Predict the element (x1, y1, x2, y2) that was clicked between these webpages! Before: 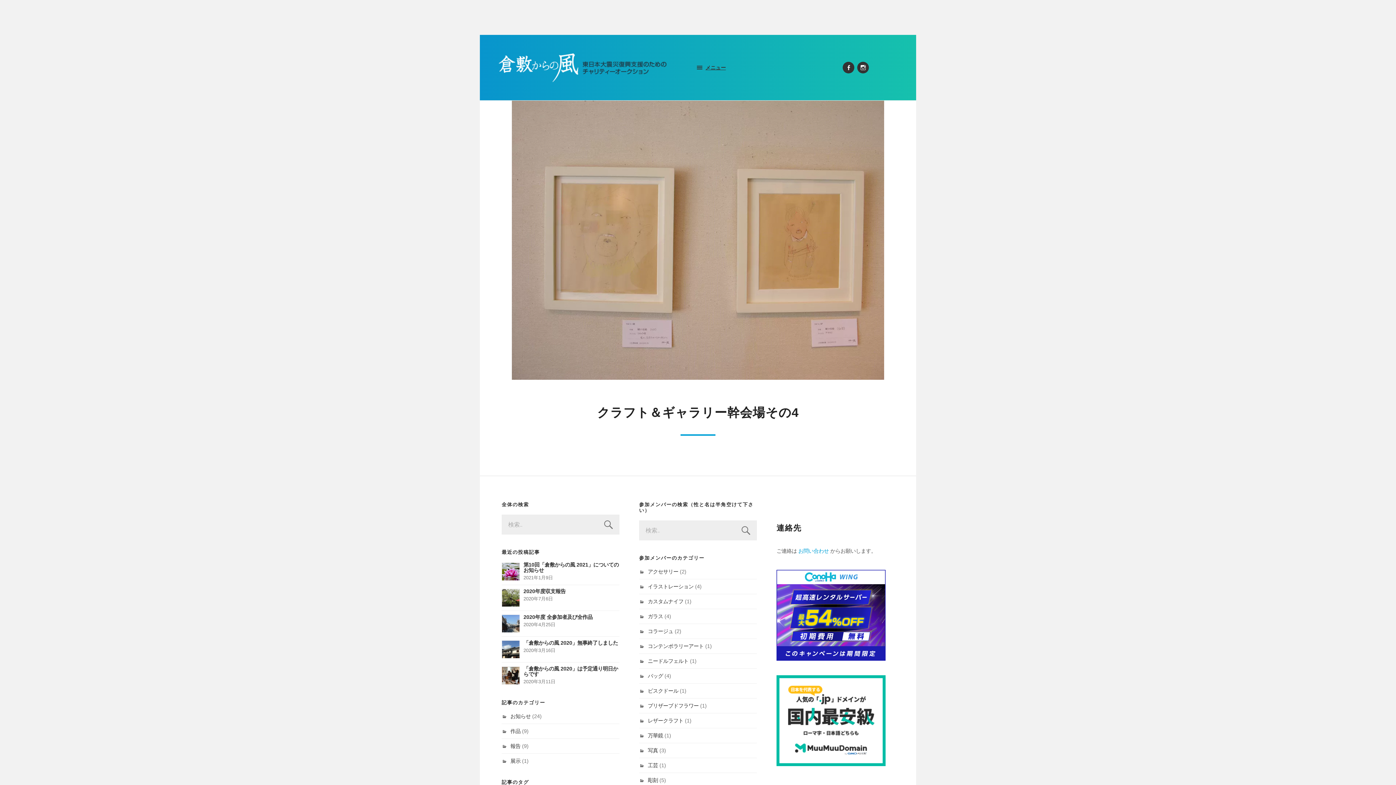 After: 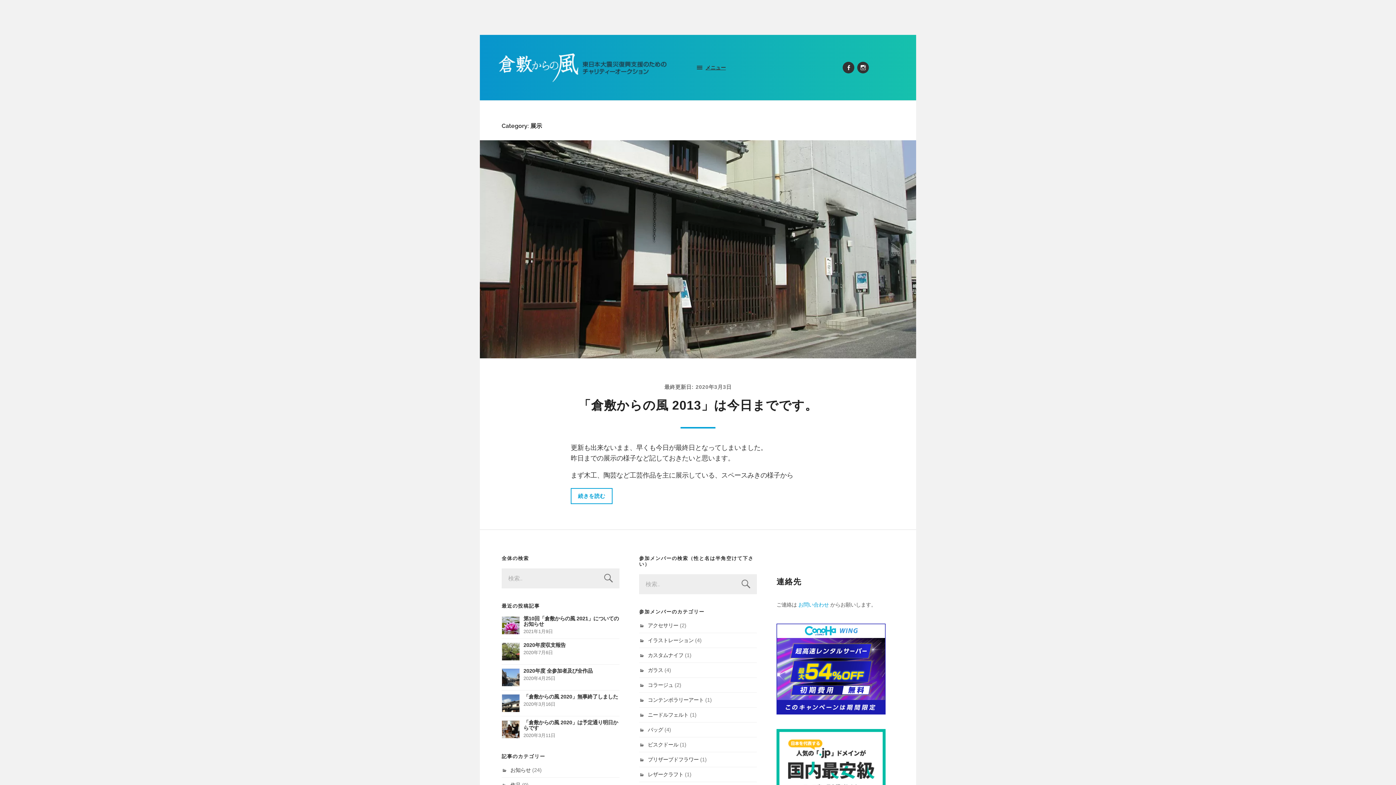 Action: bbox: (510, 758, 520, 764) label: 展示